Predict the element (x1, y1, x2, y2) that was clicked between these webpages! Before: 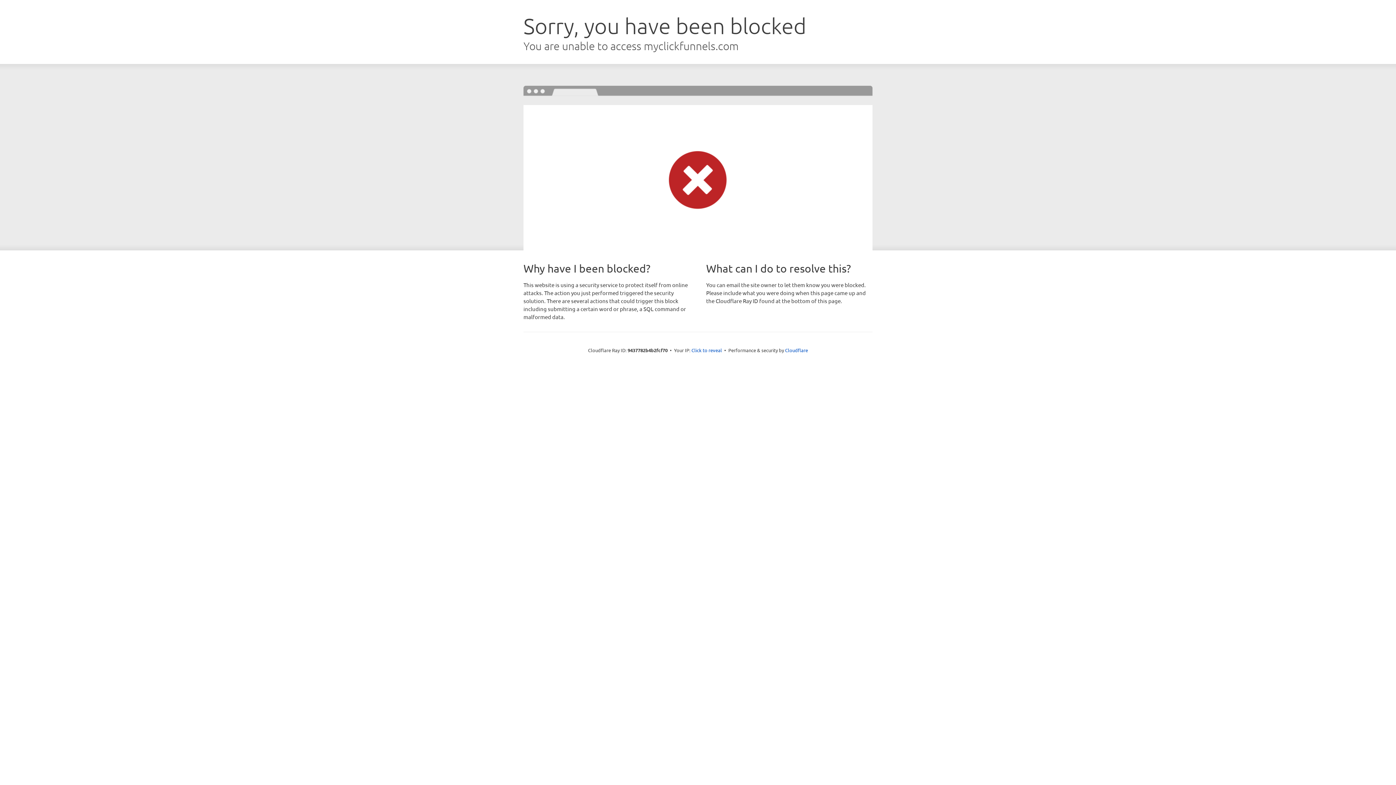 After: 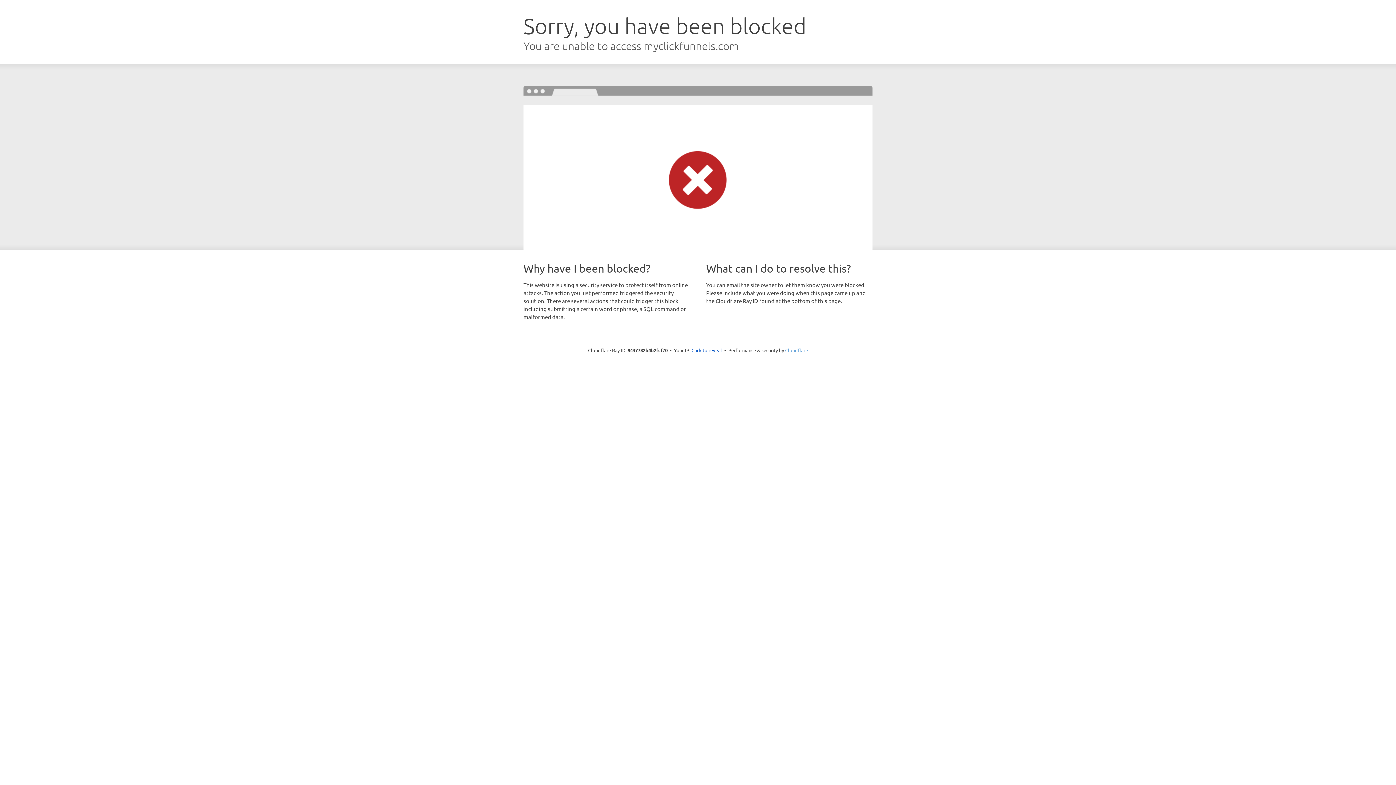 Action: bbox: (785, 347, 808, 353) label: Cloudflare